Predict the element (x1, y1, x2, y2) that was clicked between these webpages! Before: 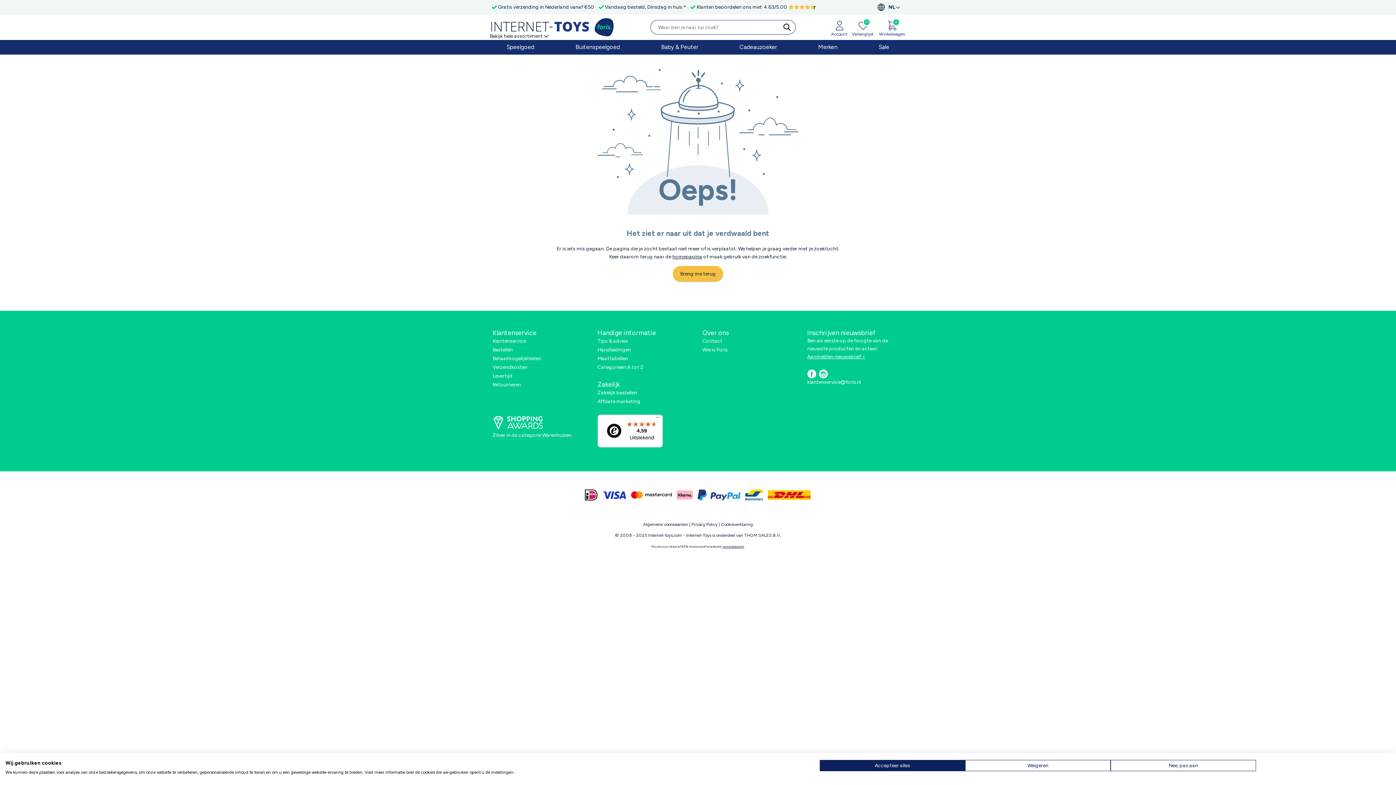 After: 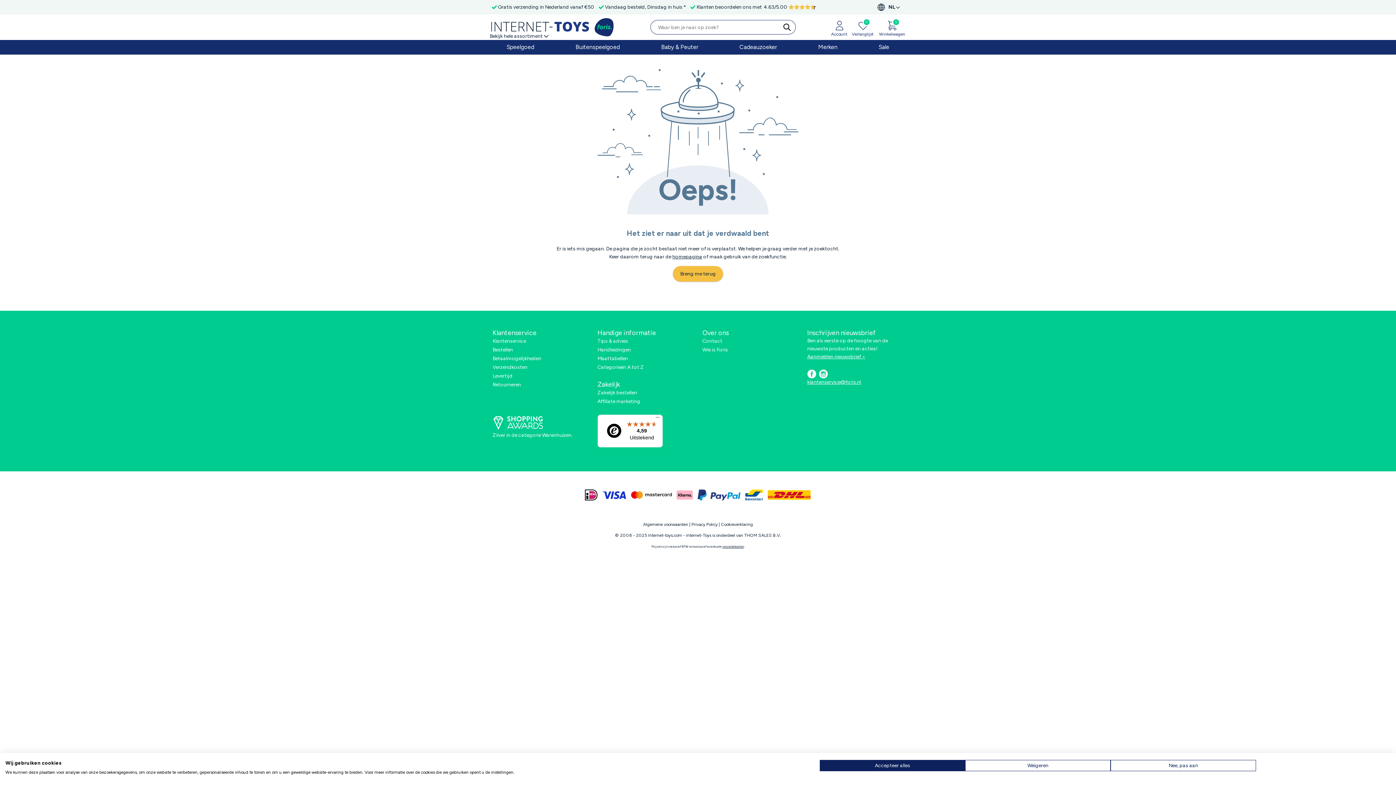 Action: label: klantenservice@foris.nl bbox: (807, 378, 903, 386)